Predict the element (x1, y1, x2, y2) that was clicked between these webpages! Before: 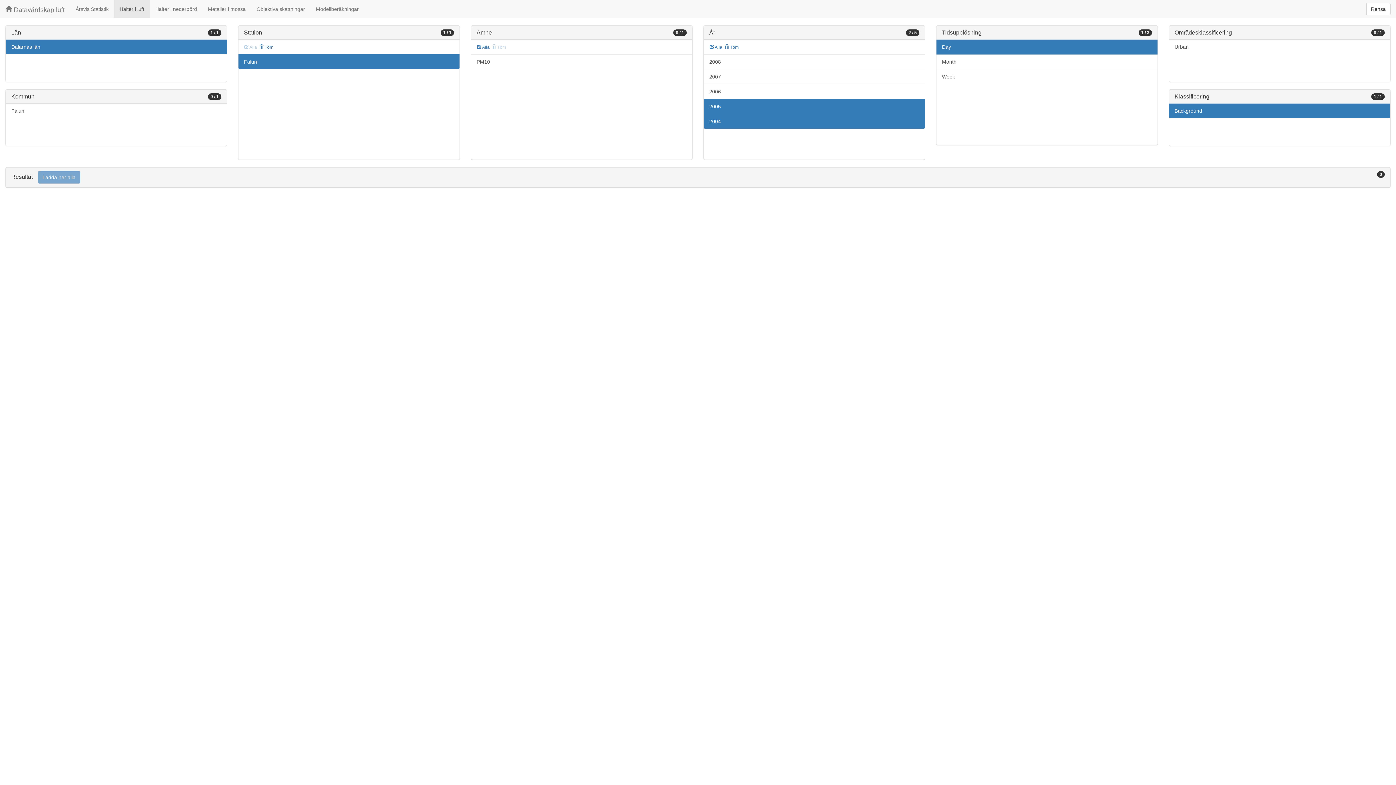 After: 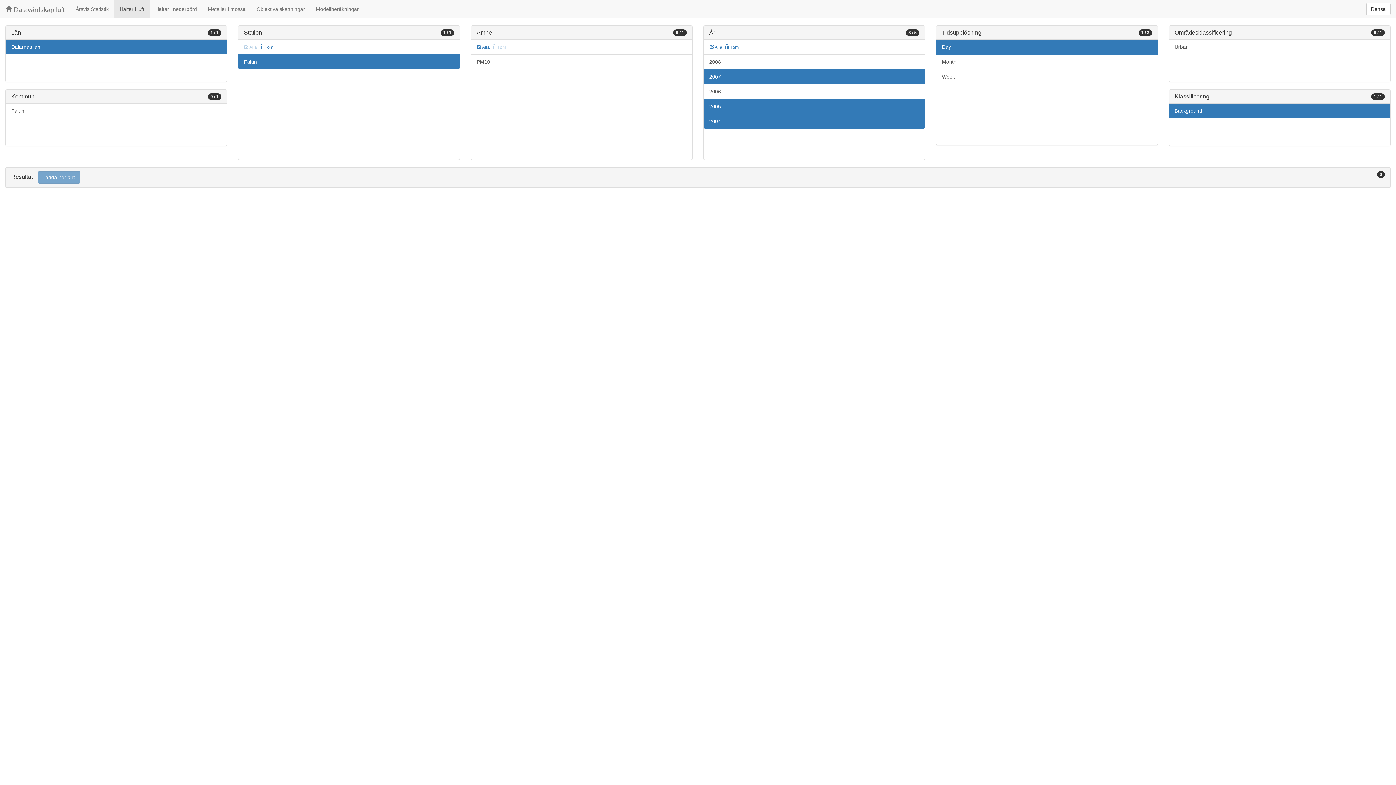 Action: bbox: (703, 69, 925, 84) label: 2007